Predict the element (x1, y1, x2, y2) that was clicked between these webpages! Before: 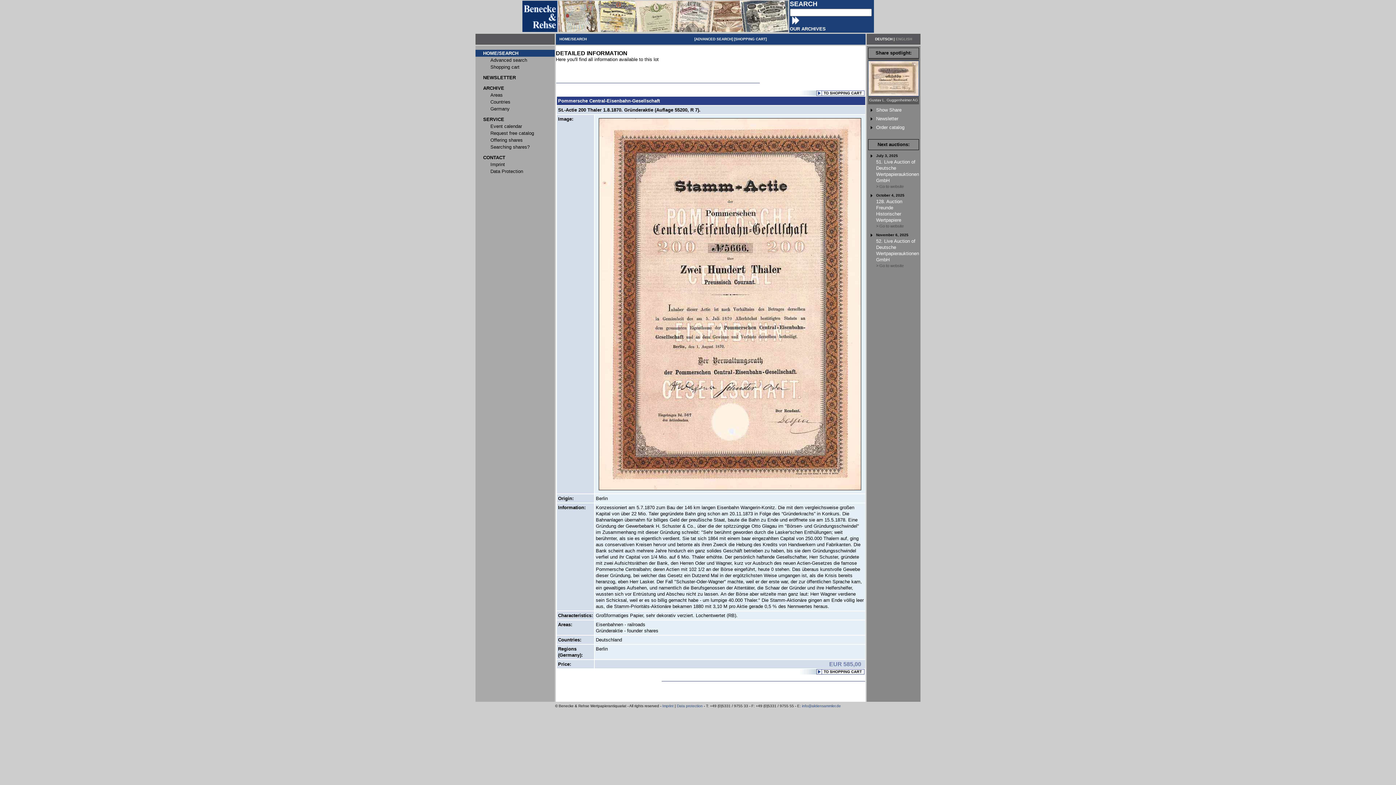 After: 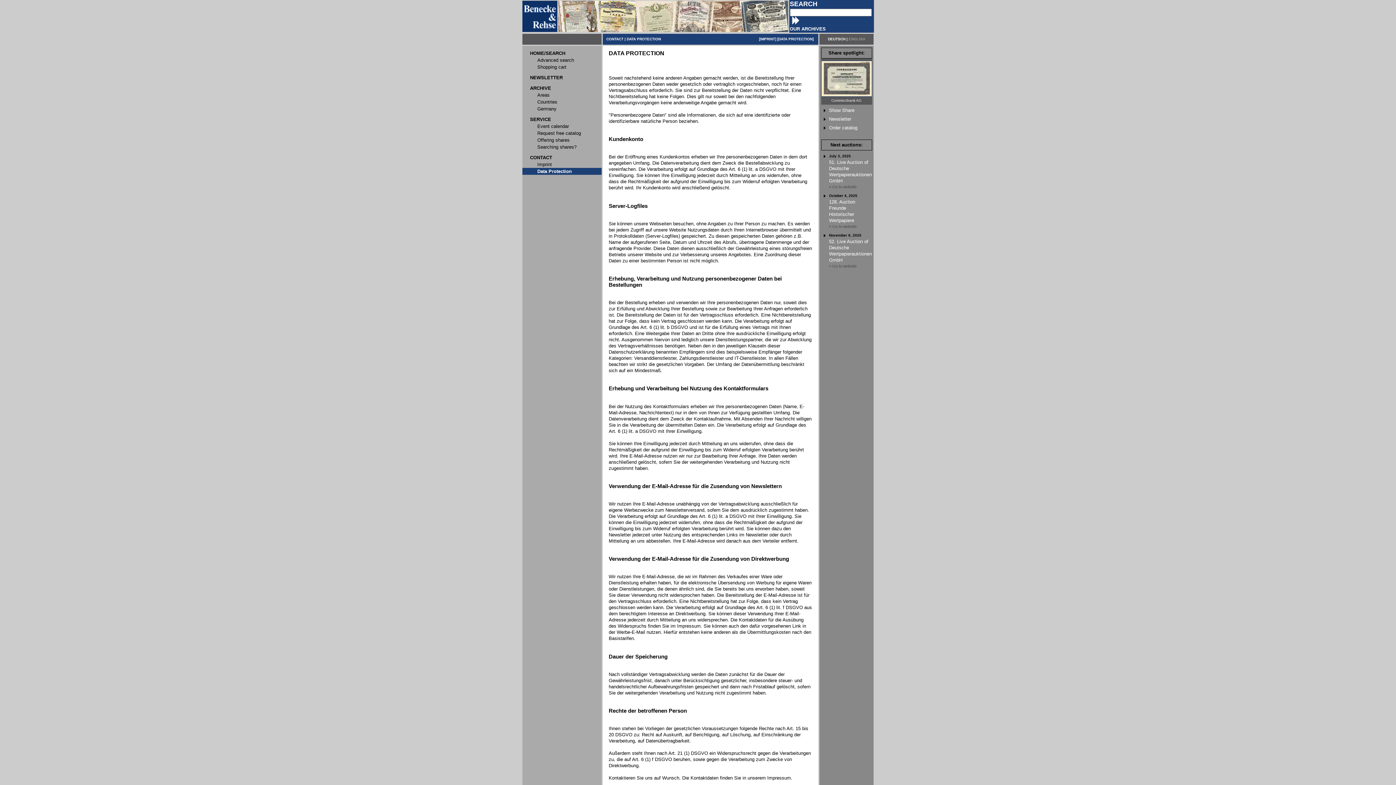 Action: bbox: (677, 704, 702, 708) label: Data protection